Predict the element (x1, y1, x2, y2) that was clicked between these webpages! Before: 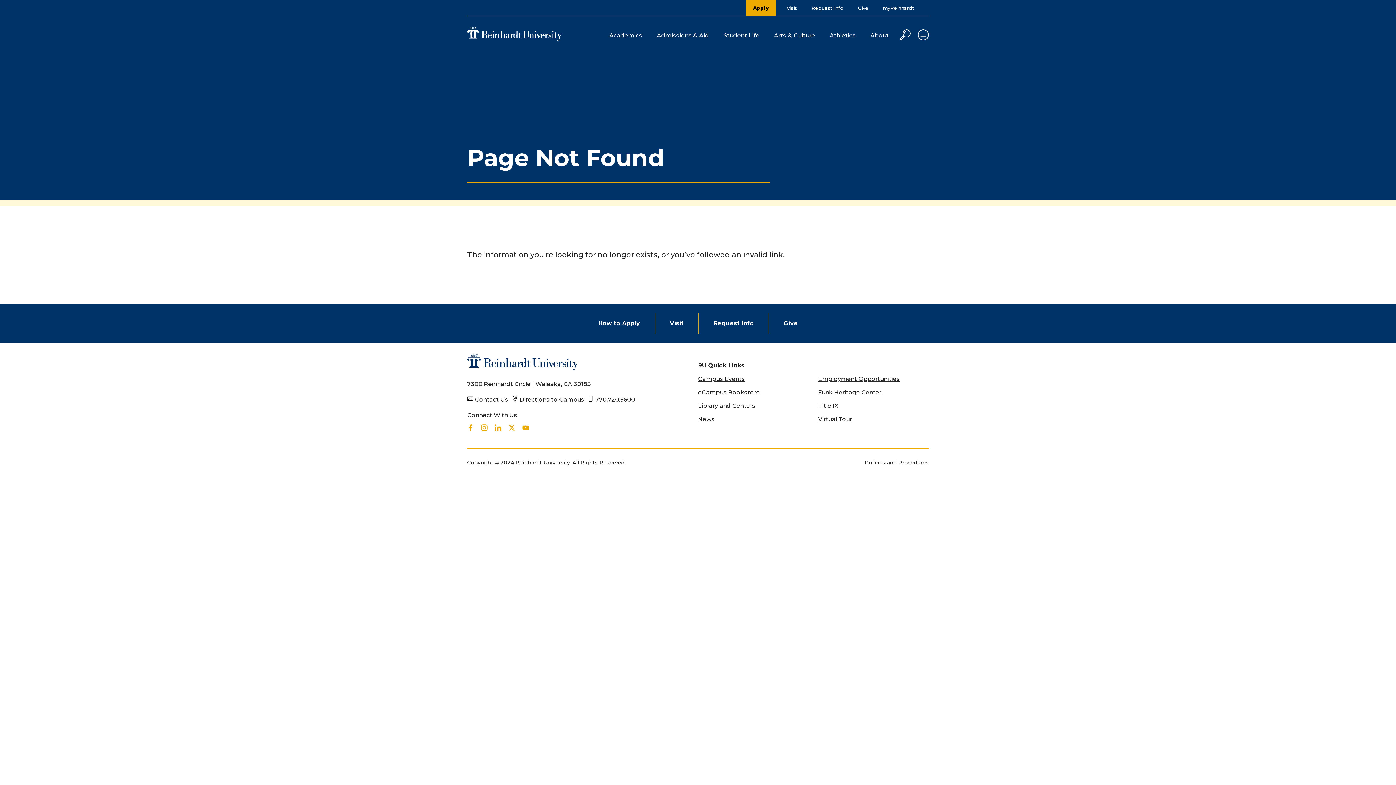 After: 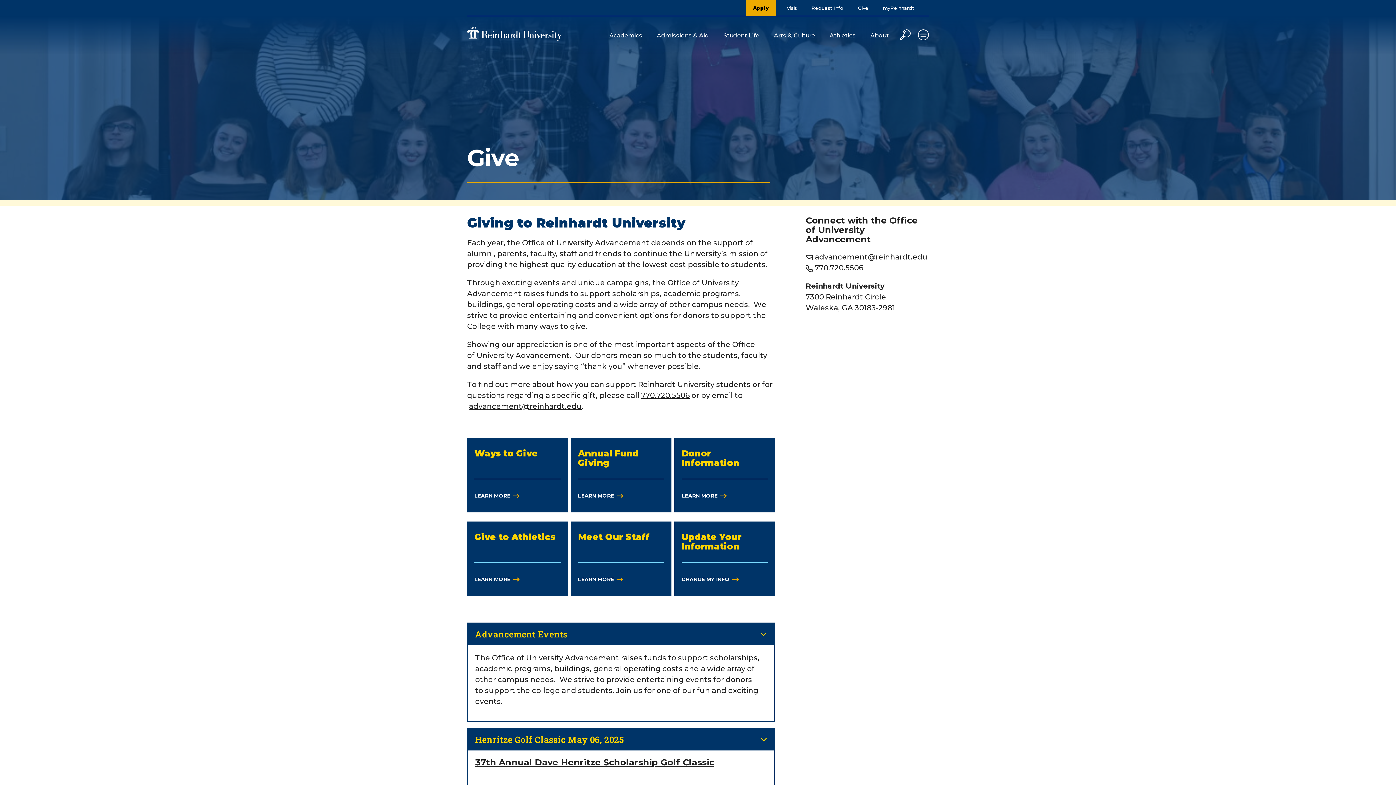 Action: label: Give bbox: (783, 320, 798, 326)